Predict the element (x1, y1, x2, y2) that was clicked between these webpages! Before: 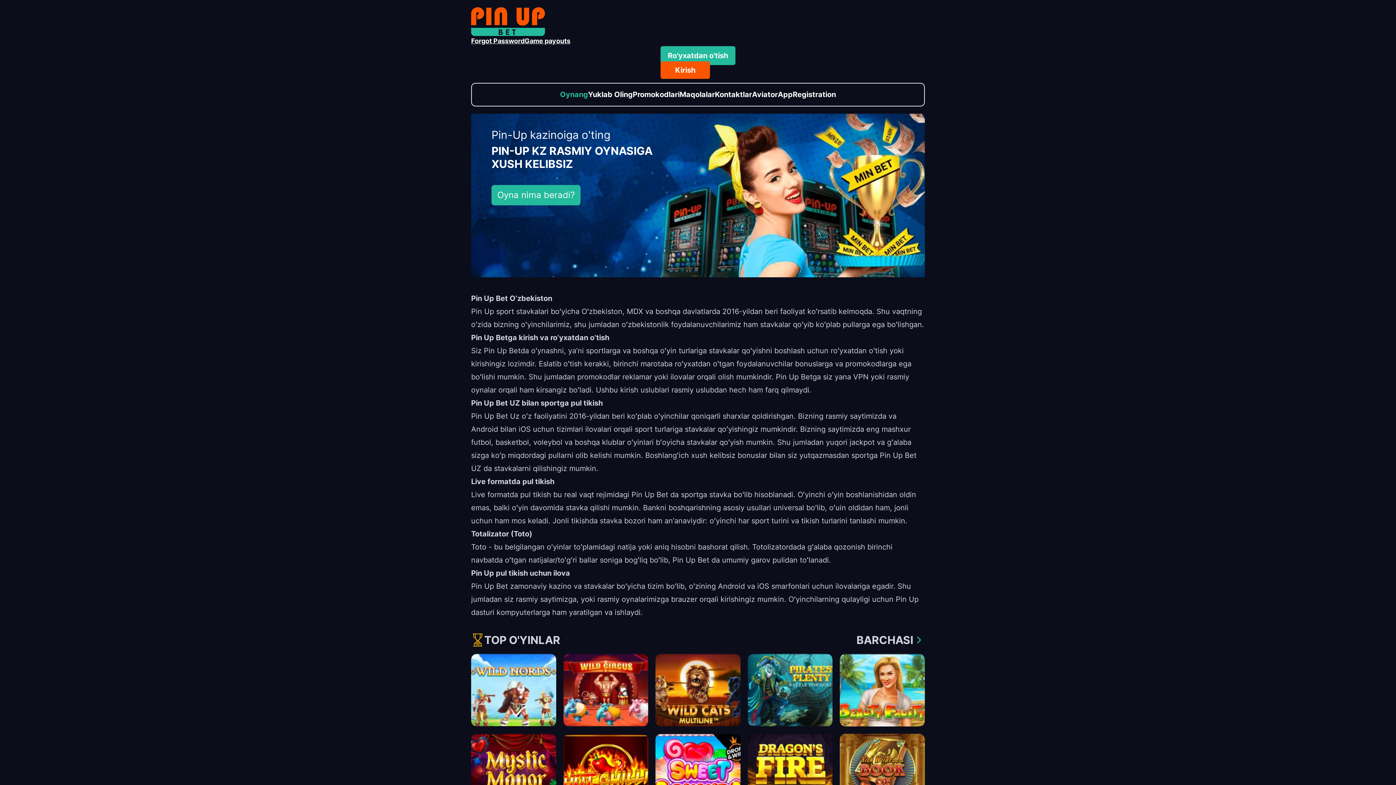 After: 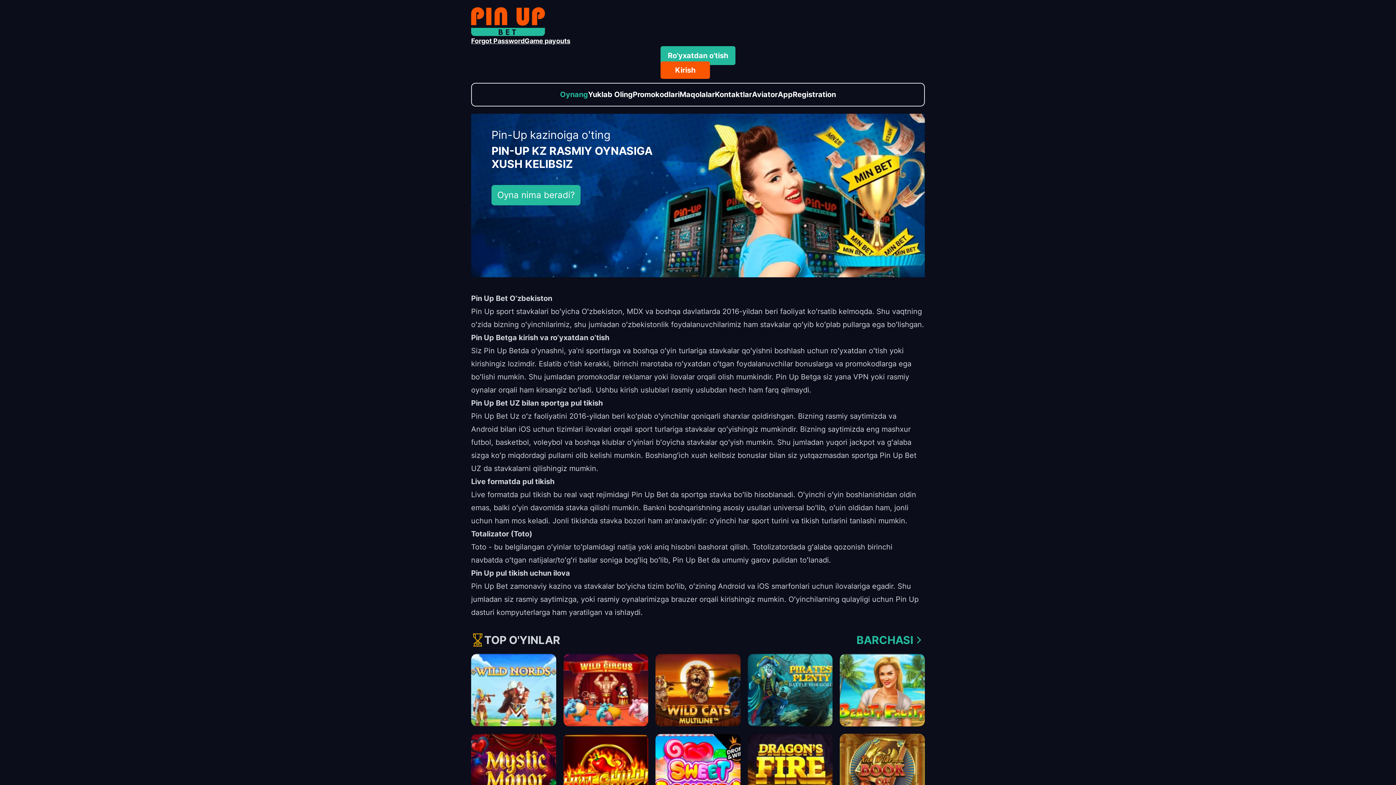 Action: bbox: (856, 633, 925, 646) label: BARCHASI